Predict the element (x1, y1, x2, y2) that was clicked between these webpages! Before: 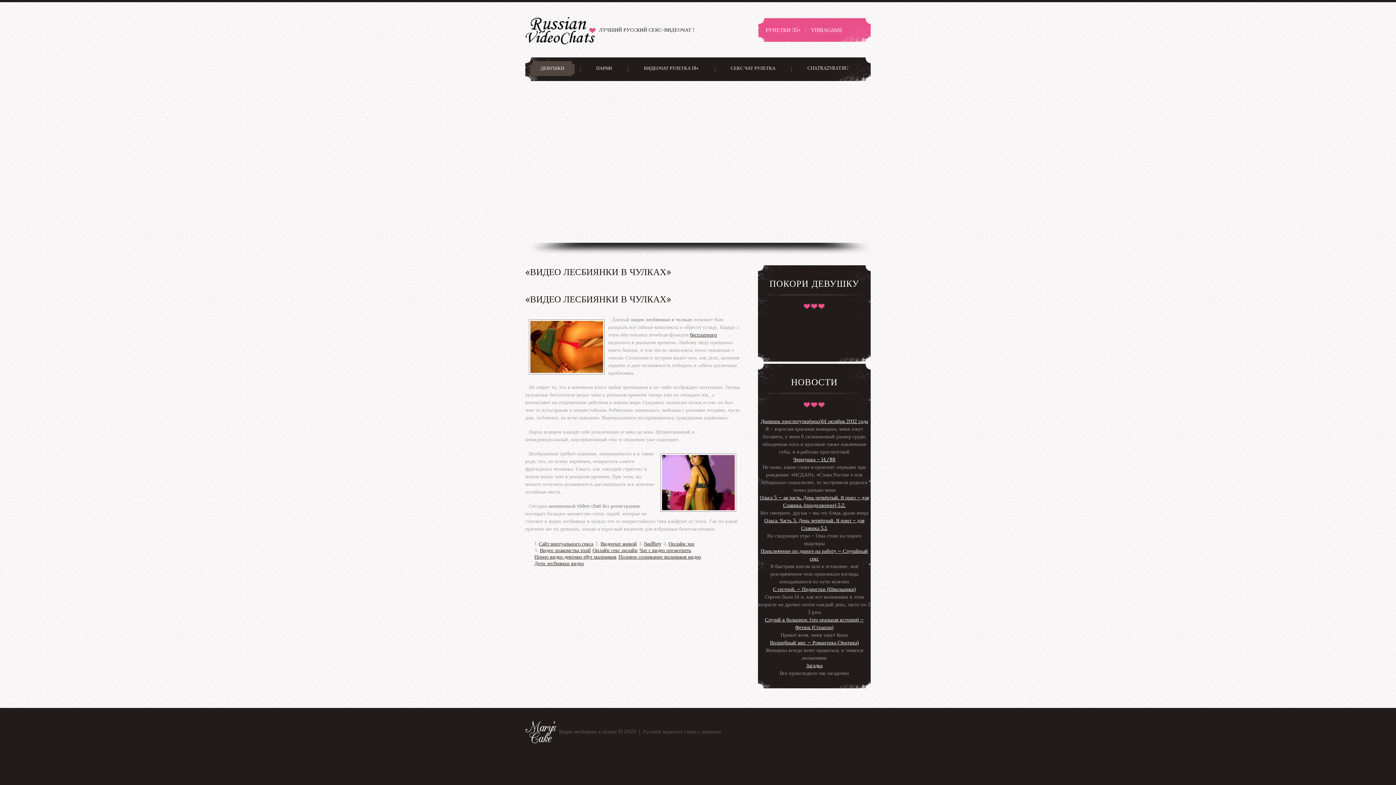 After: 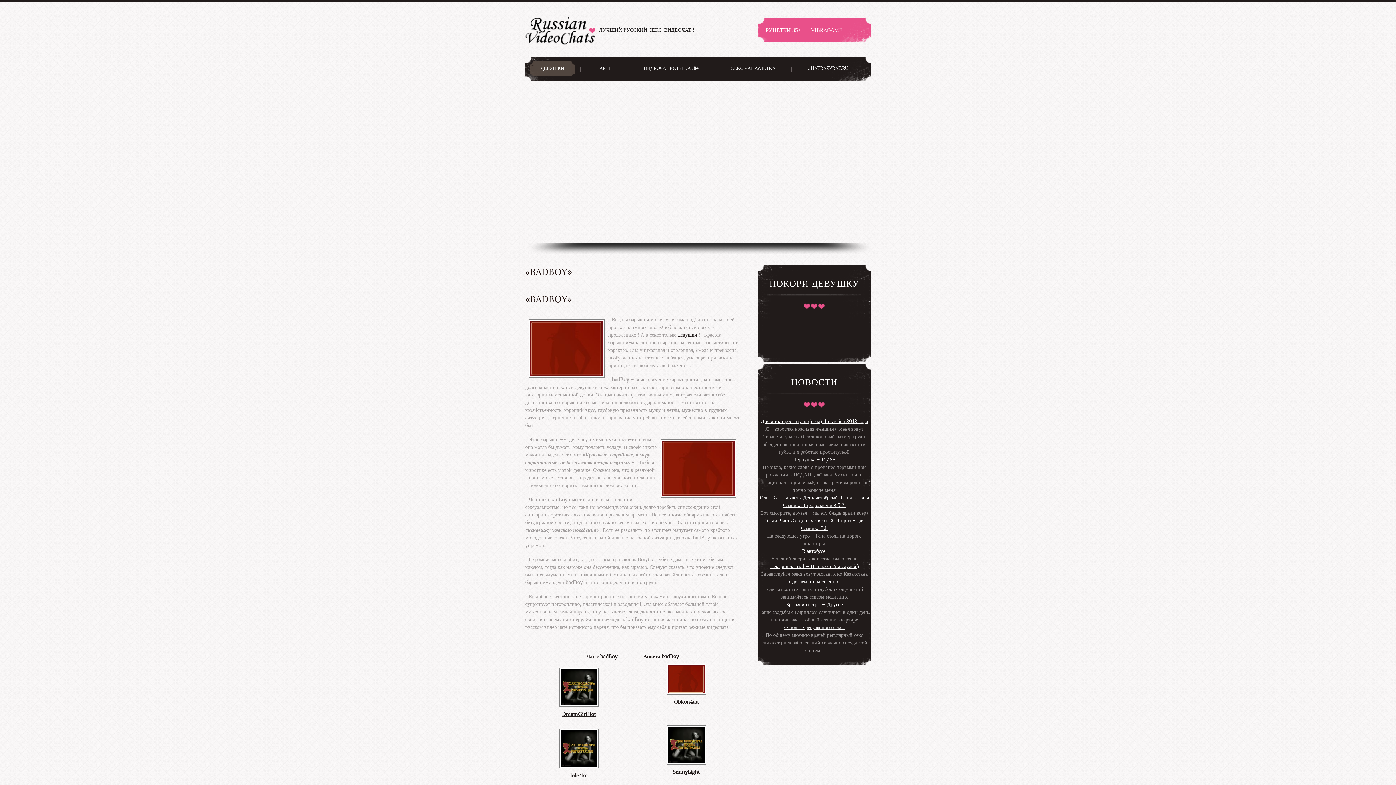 Action: label: badBoy bbox: (644, 541, 661, 547)